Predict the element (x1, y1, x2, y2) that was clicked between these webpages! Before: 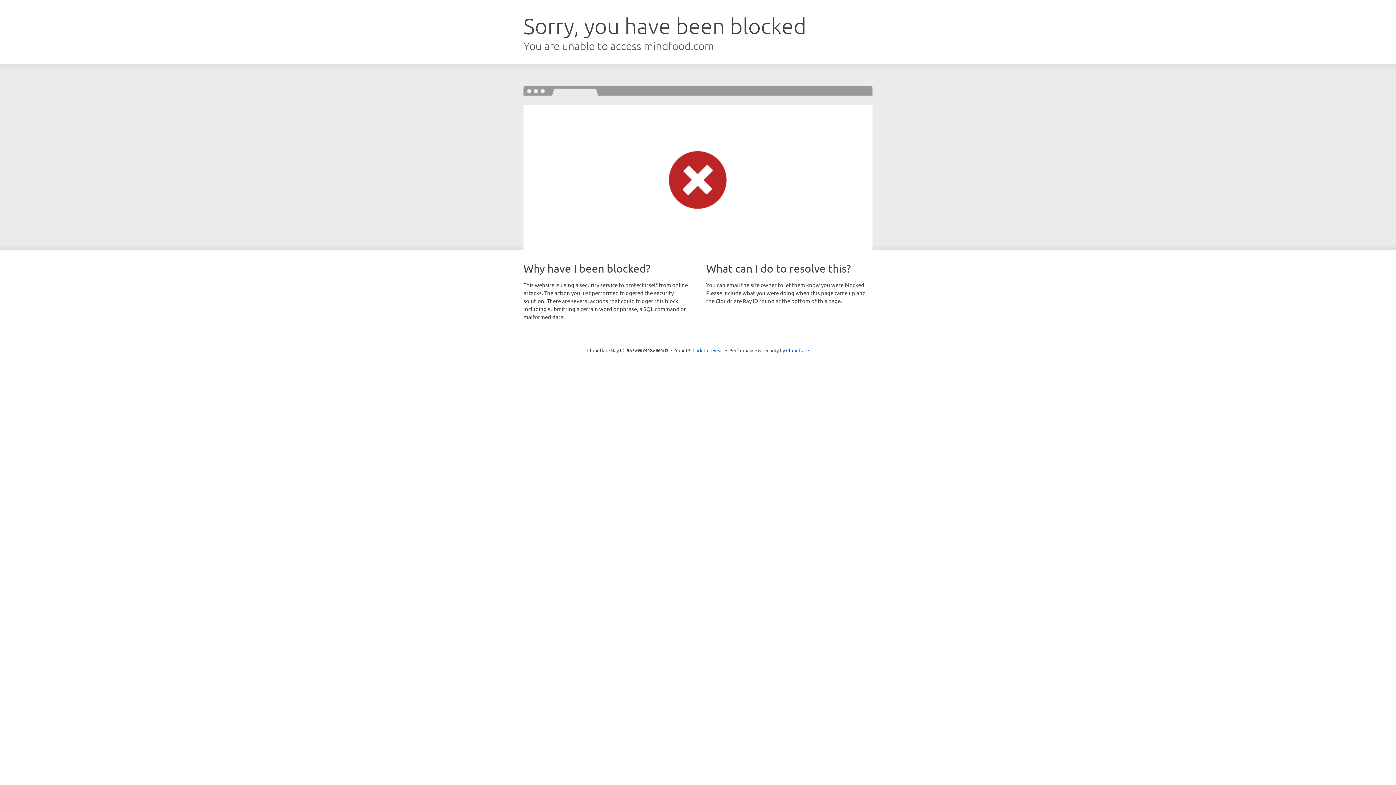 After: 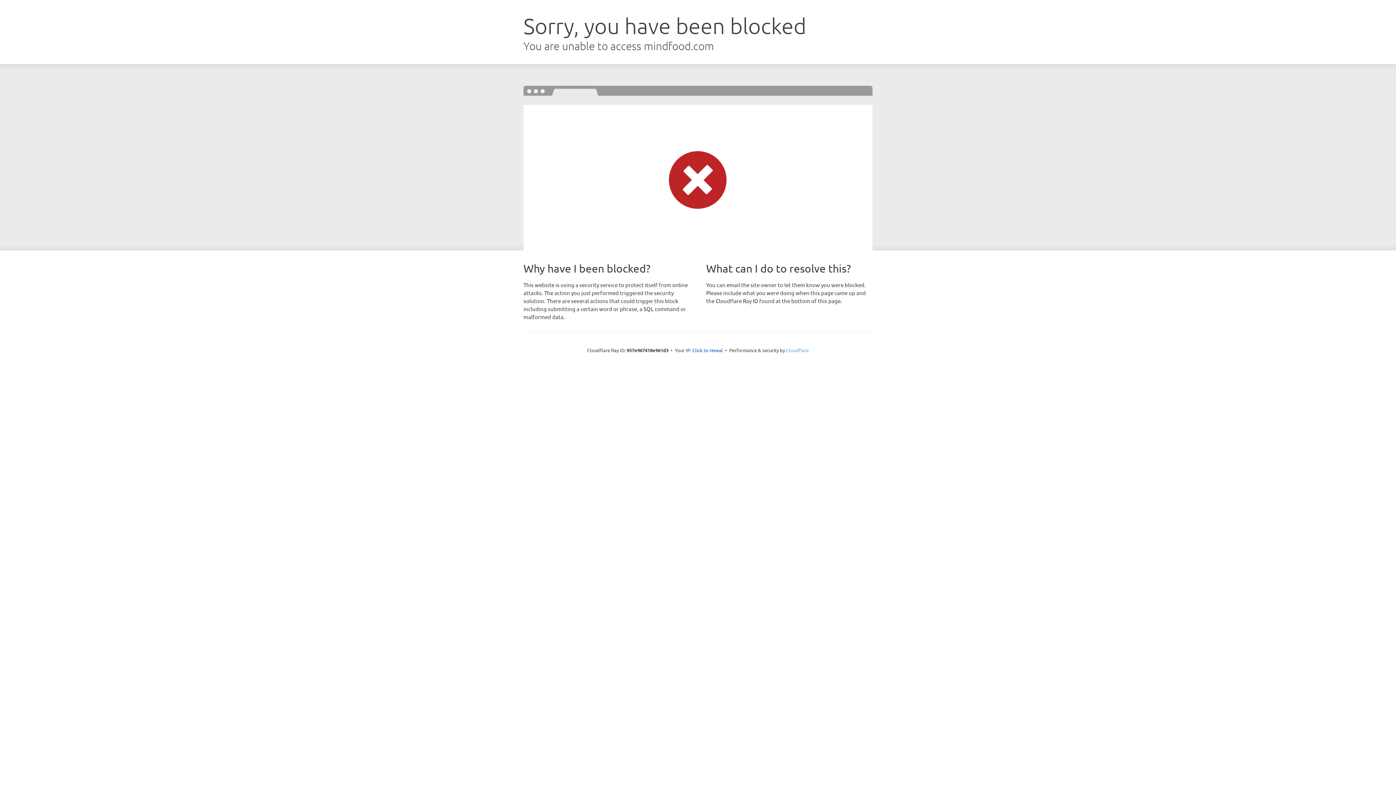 Action: label: Cloudflare bbox: (786, 347, 809, 353)